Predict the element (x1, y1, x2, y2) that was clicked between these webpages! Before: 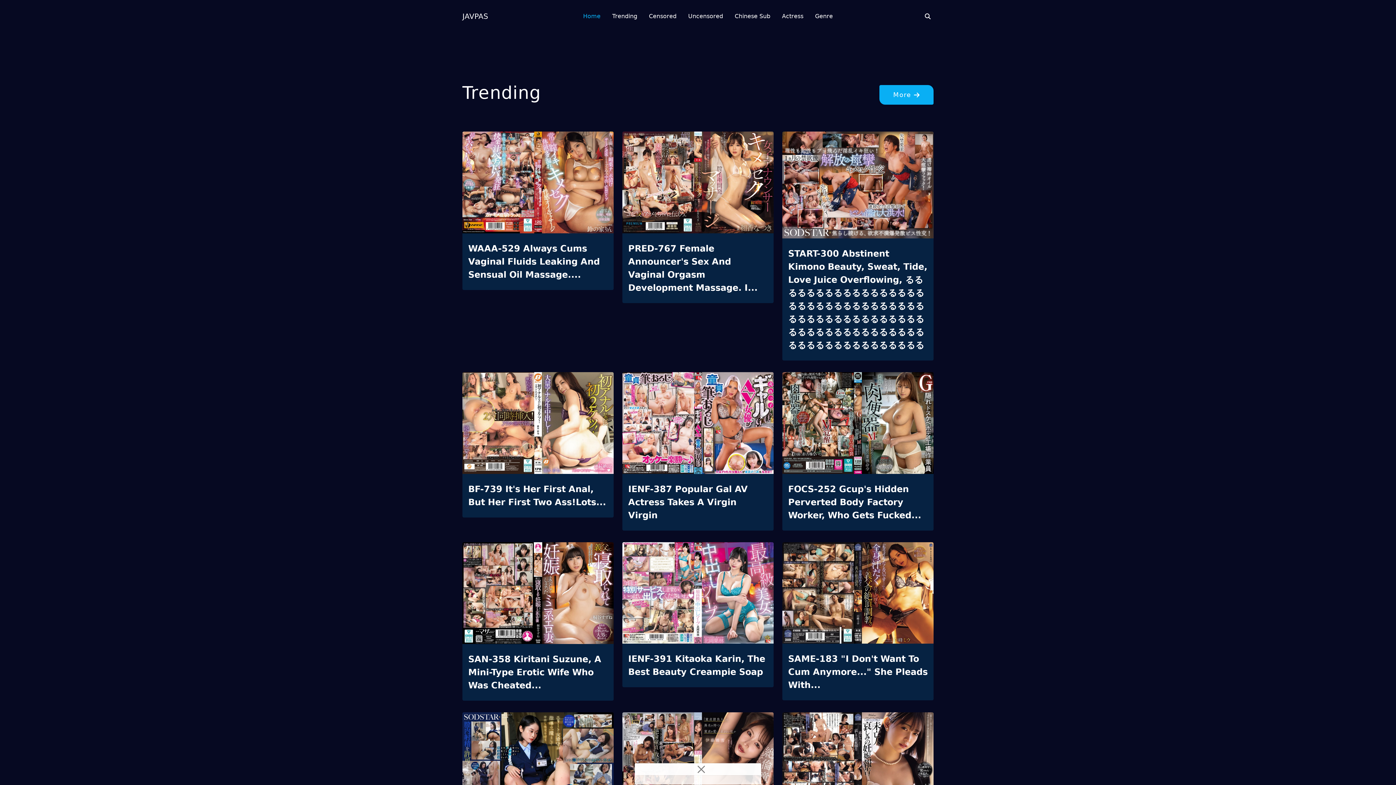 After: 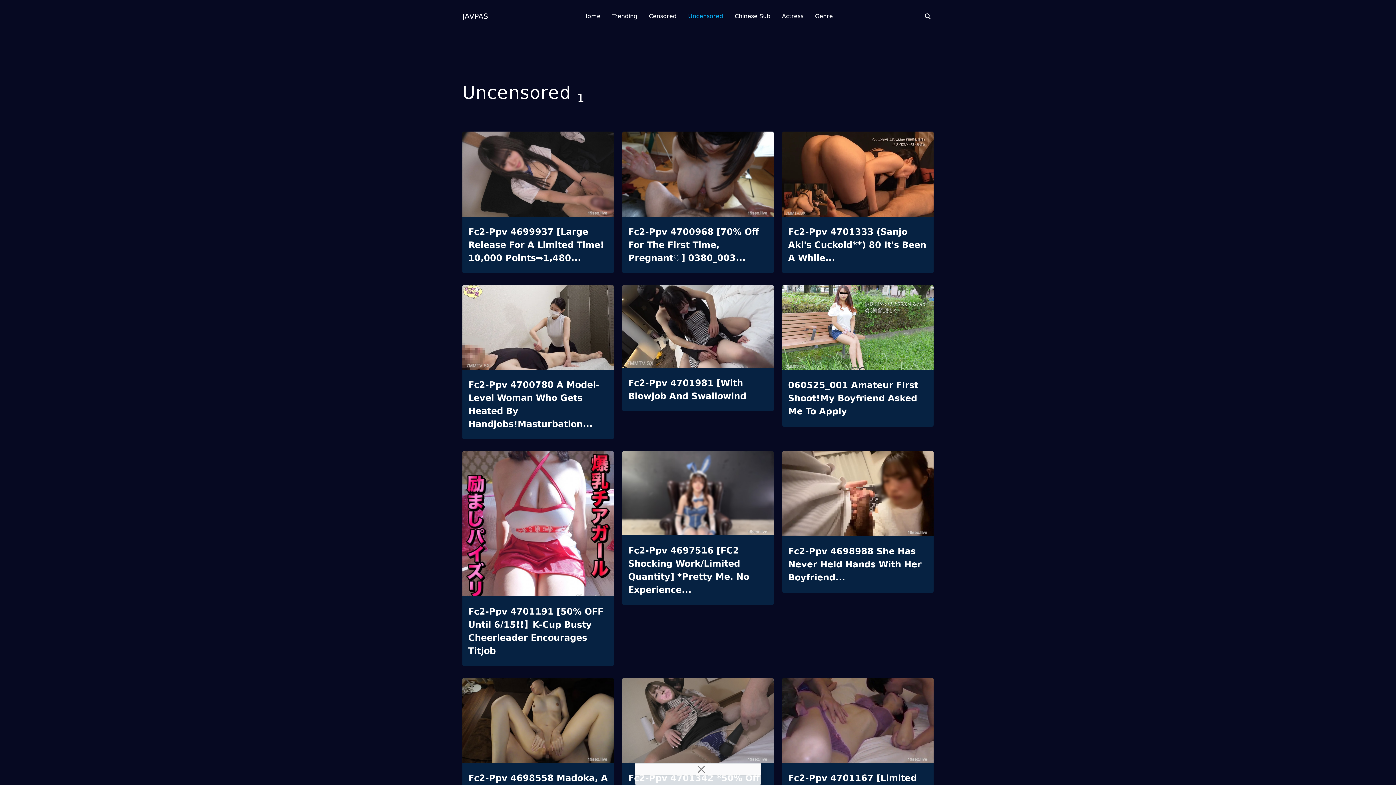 Action: bbox: (688, 0, 723, 32) label: Uncensored